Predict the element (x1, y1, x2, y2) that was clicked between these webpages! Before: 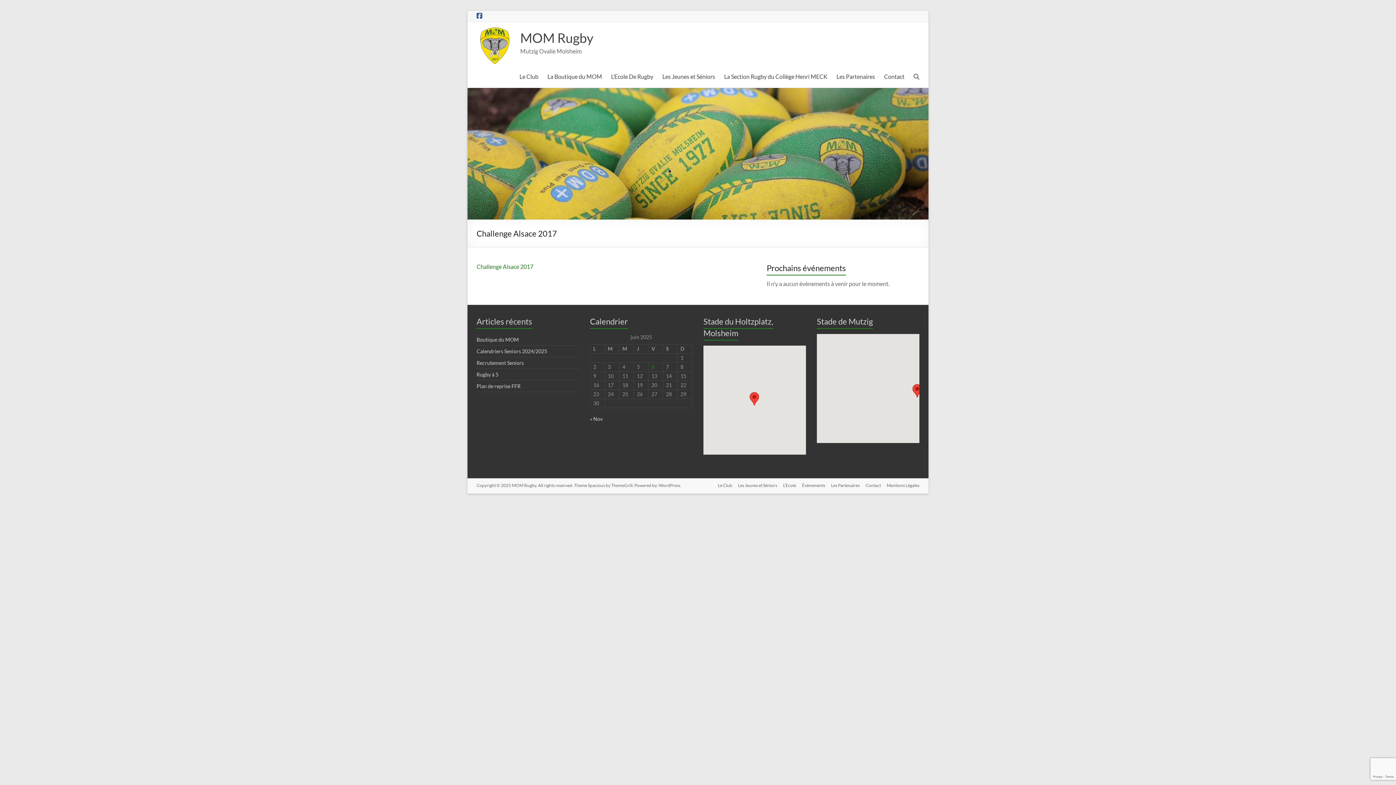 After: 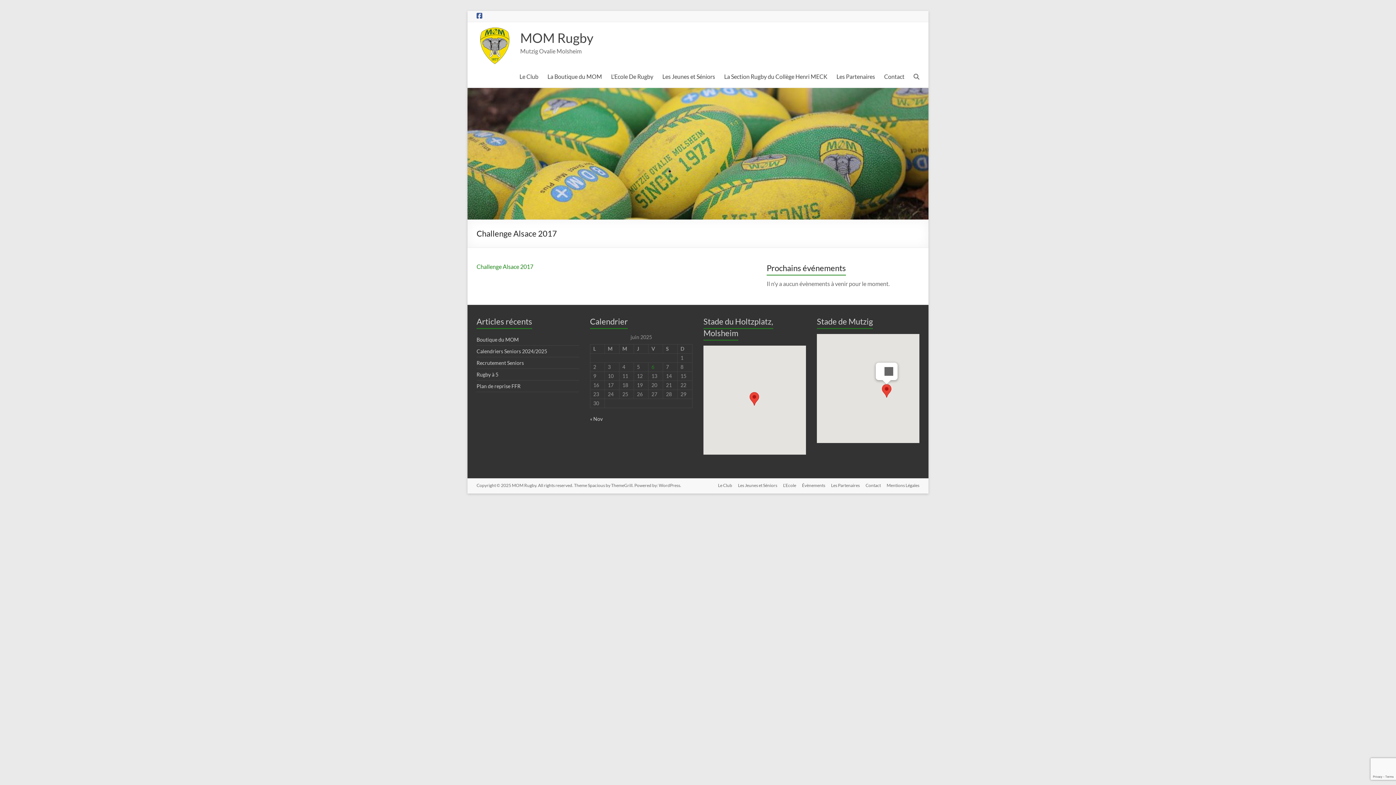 Action: label: Stade René Brencklé bbox: (912, 384, 922, 397)